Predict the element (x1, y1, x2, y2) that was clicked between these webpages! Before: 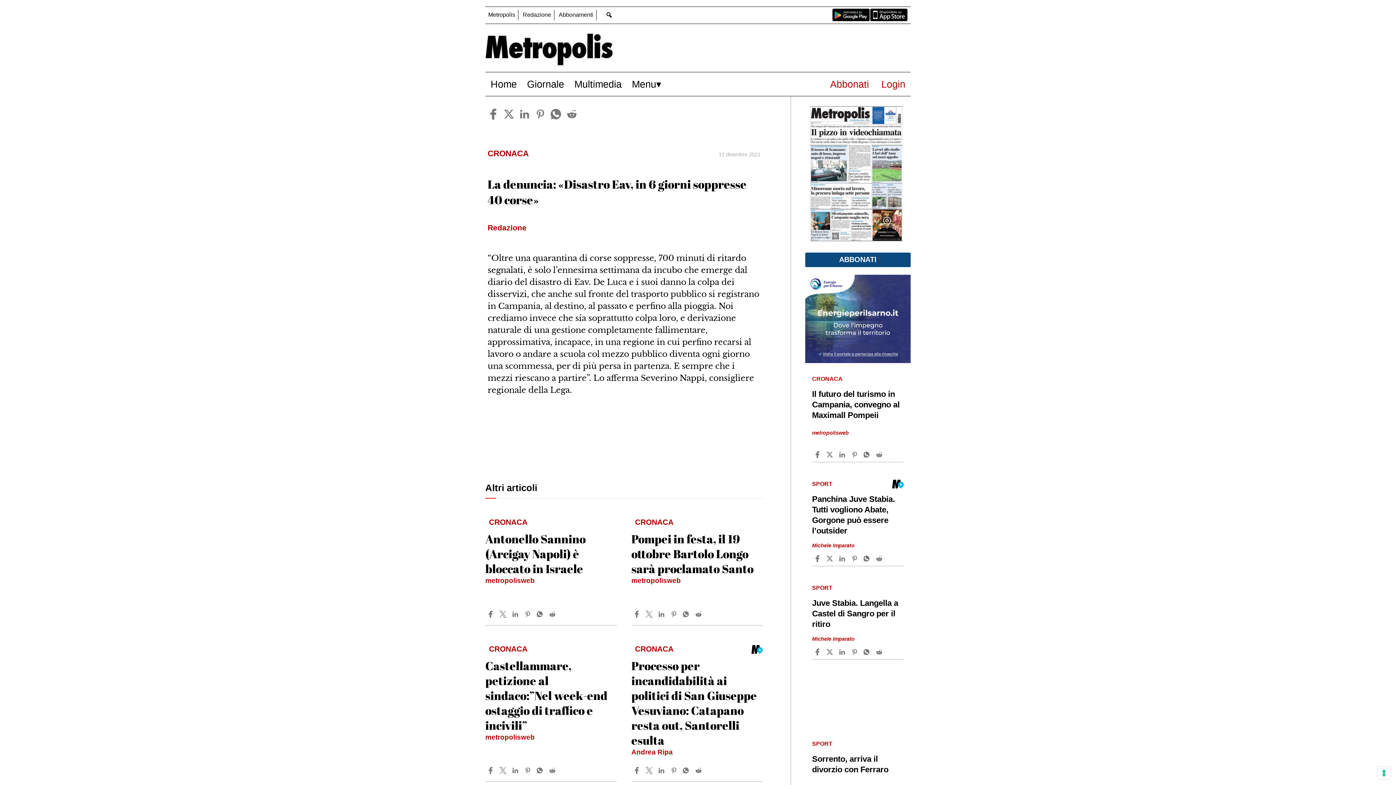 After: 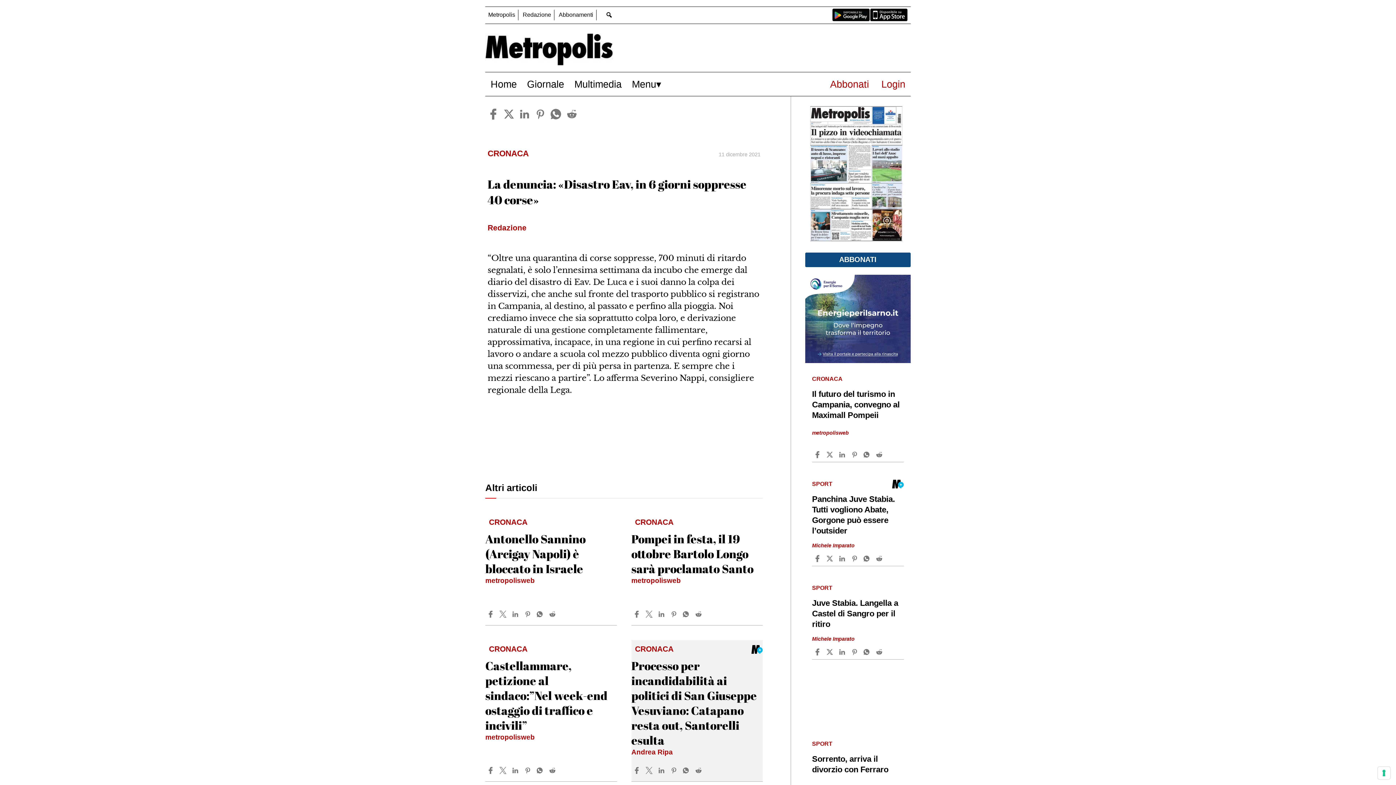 Action: bbox: (645, 767, 654, 774)